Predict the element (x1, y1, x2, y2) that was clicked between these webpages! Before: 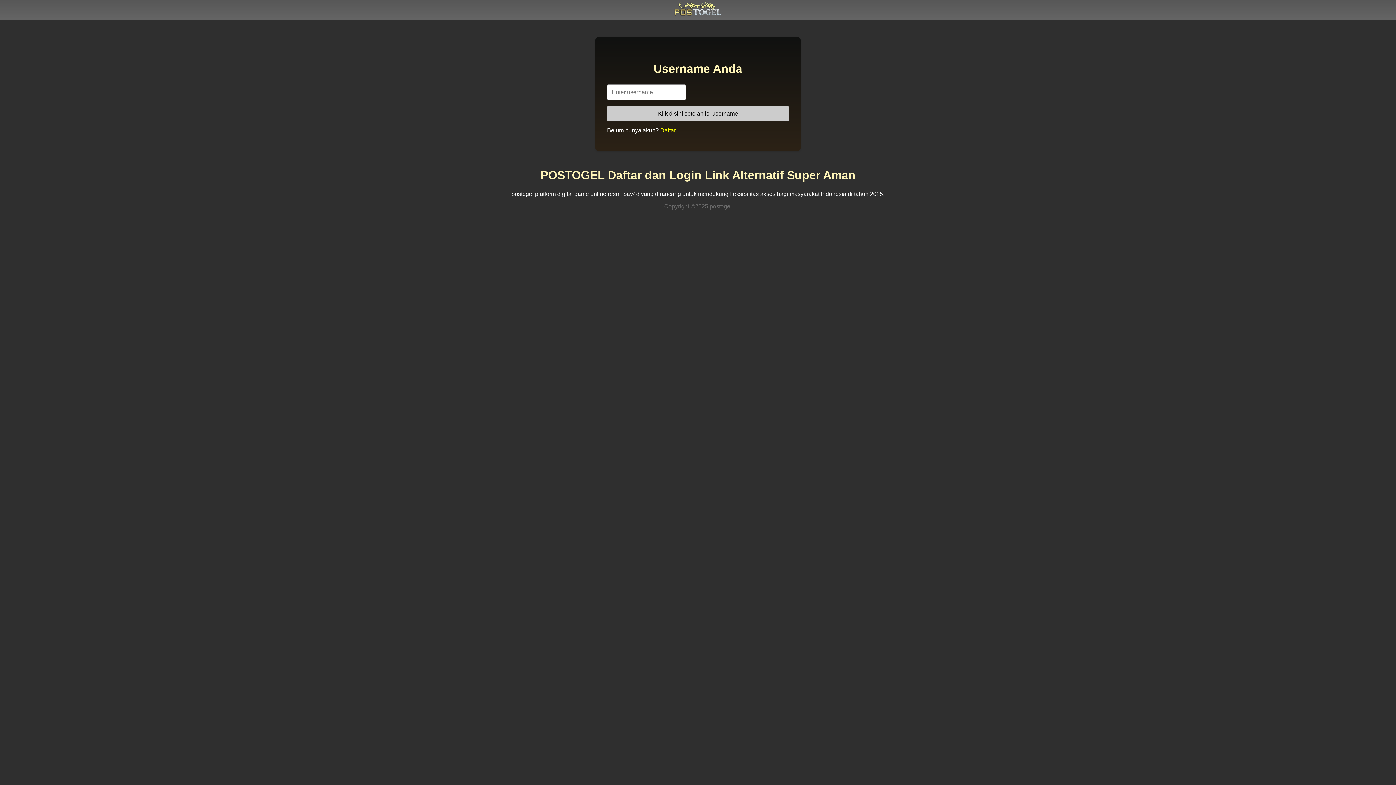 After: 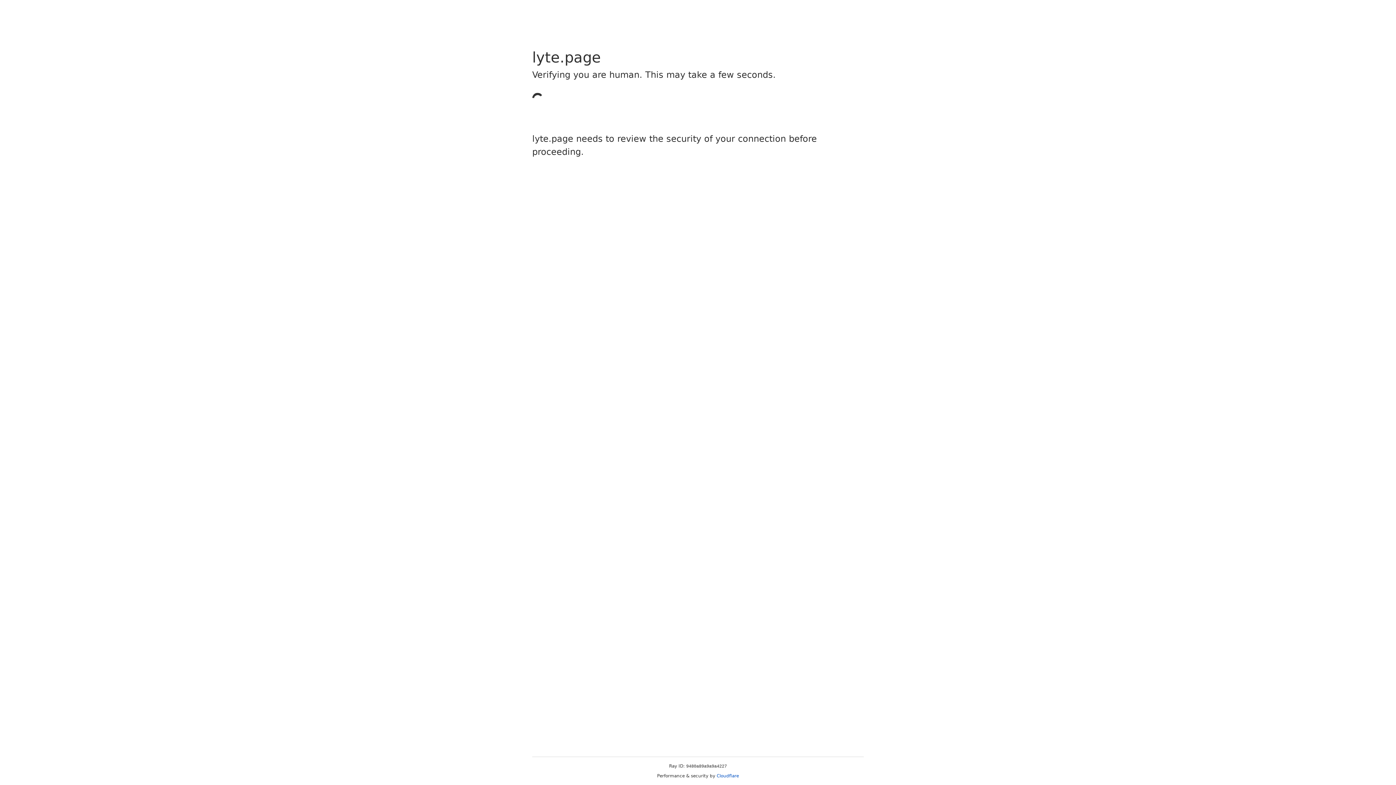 Action: label: Daftar bbox: (660, 127, 676, 133)